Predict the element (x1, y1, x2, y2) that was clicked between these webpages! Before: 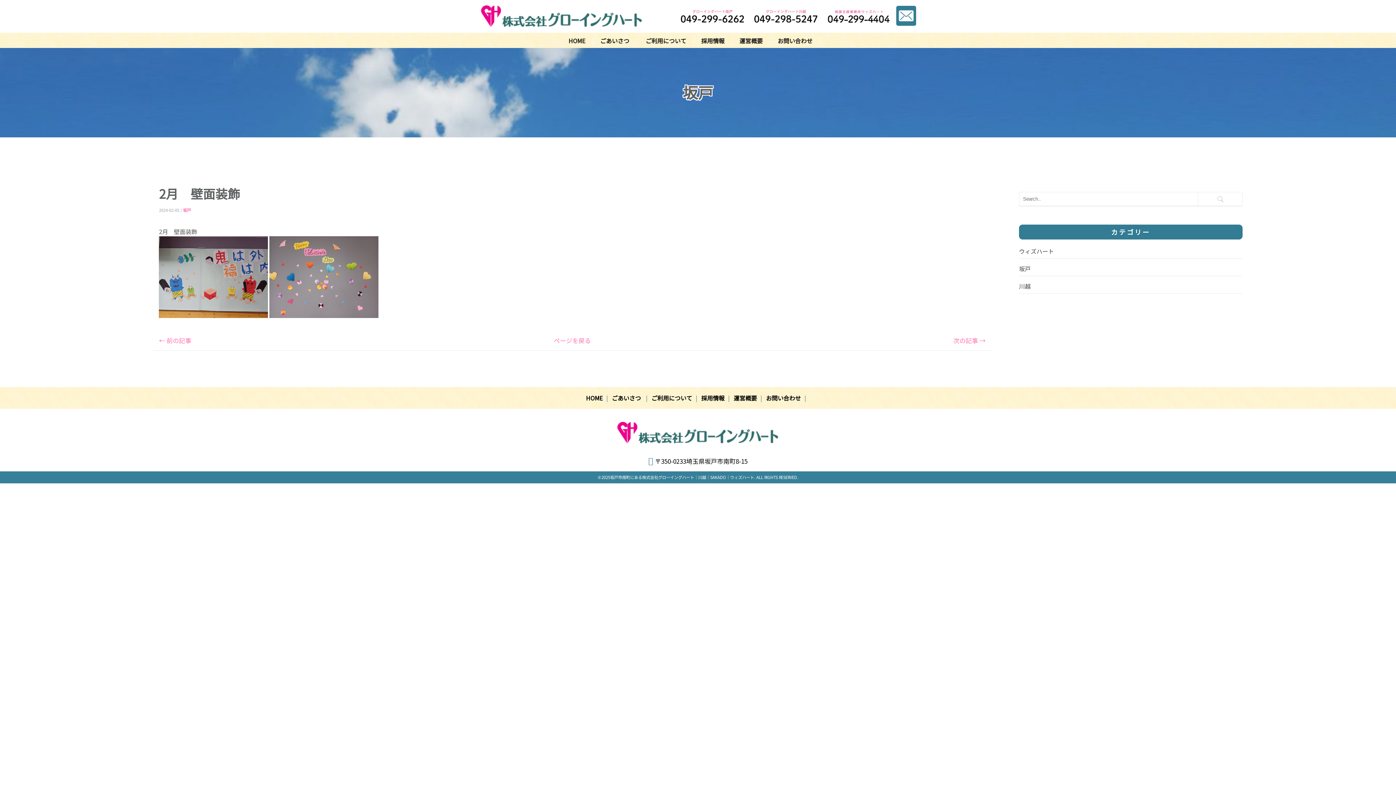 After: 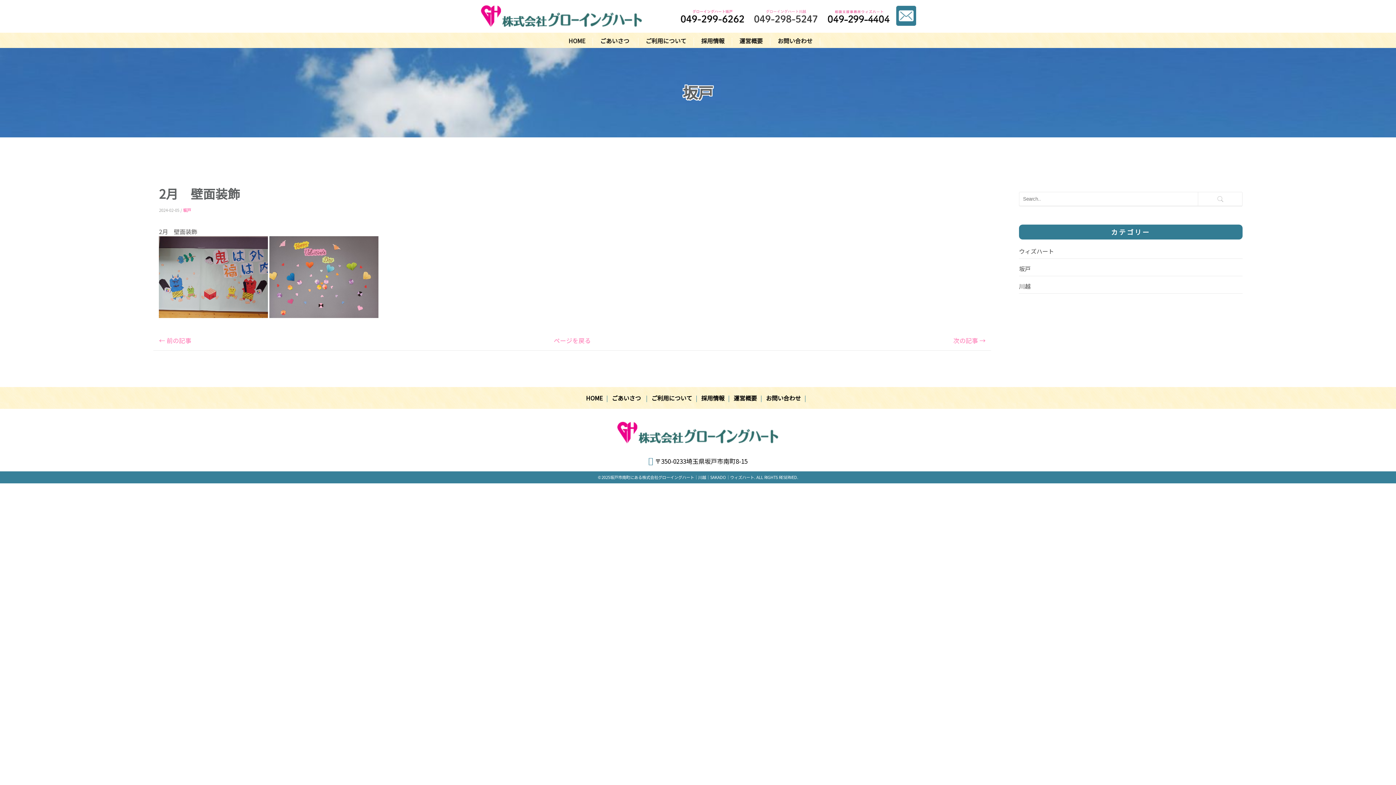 Action: bbox: (753, 11, 818, 18)